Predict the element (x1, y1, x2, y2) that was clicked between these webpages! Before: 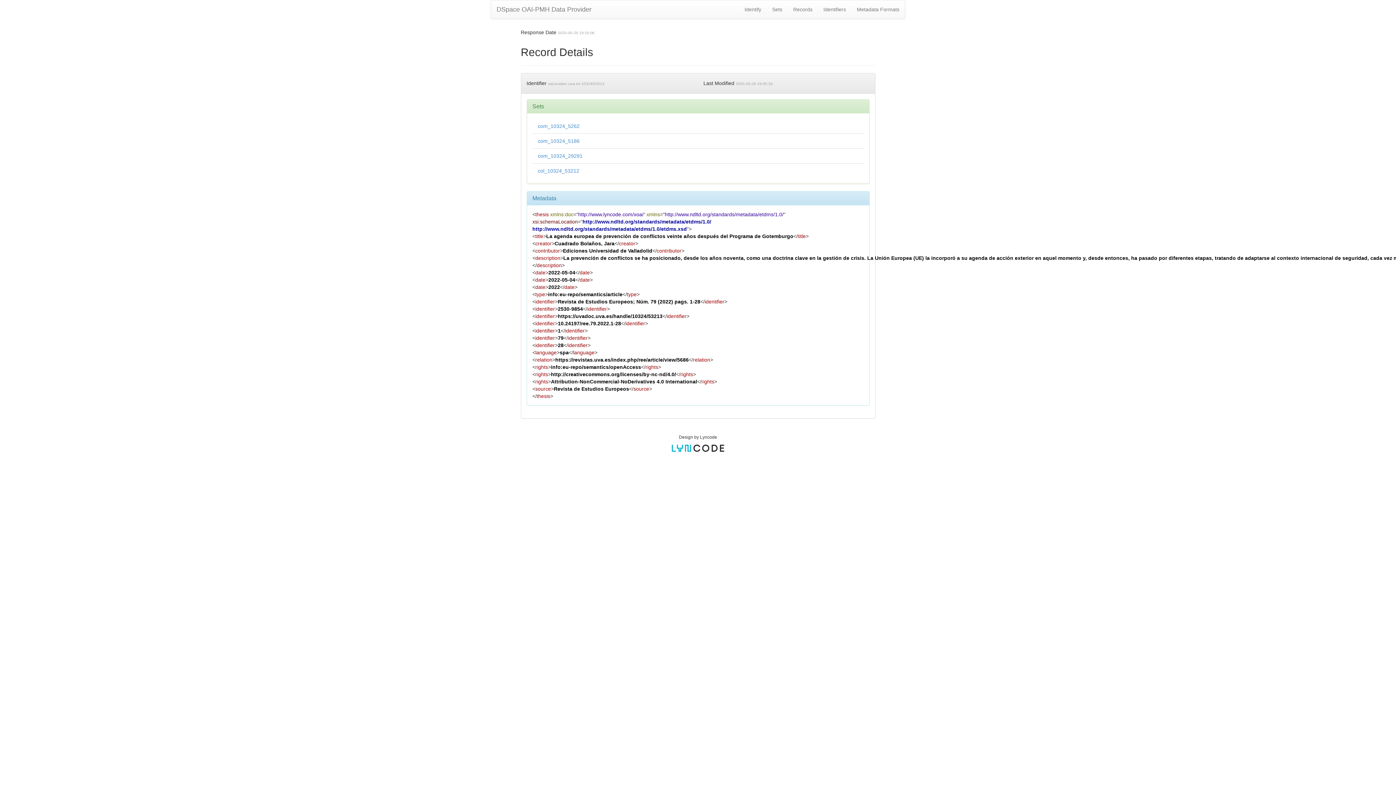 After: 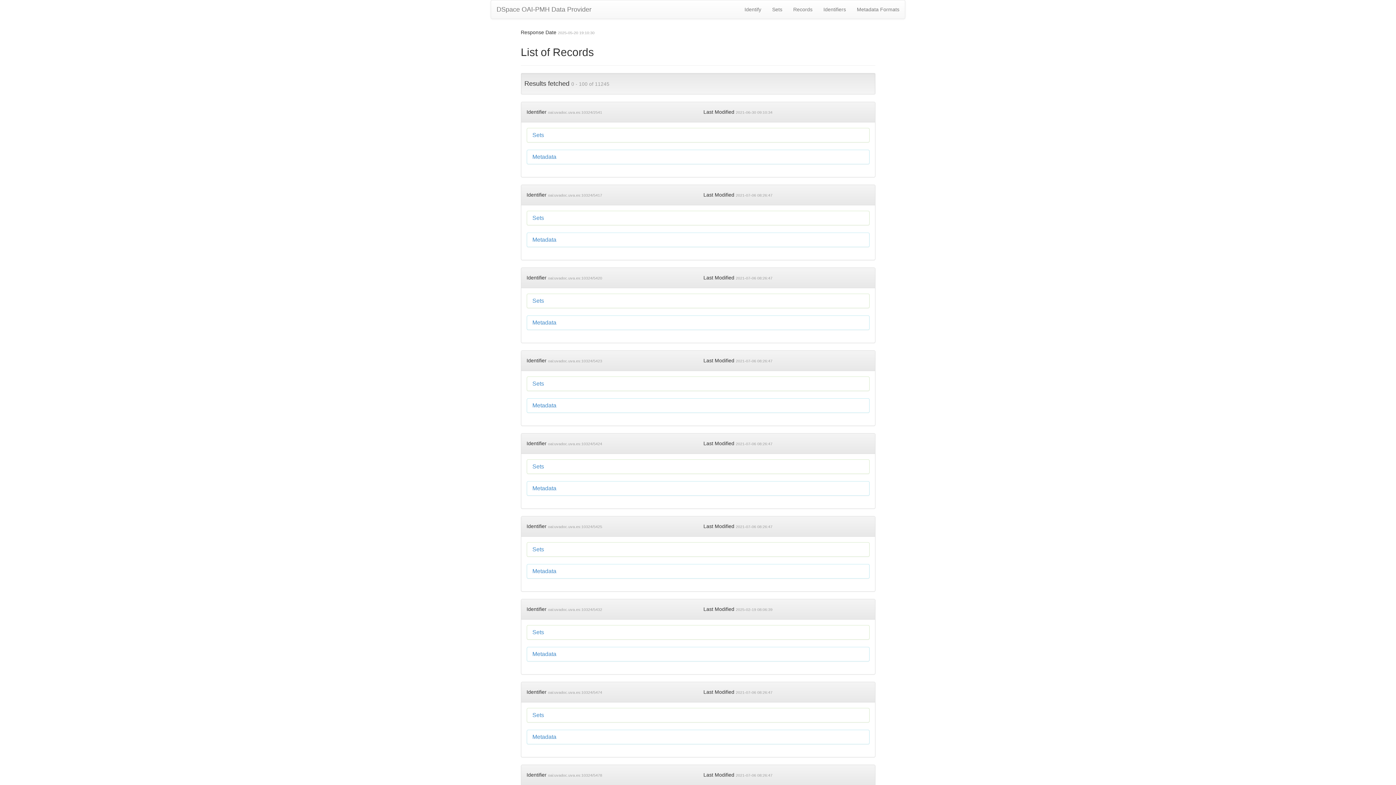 Action: bbox: (538, 153, 582, 158) label: com_10324_29291